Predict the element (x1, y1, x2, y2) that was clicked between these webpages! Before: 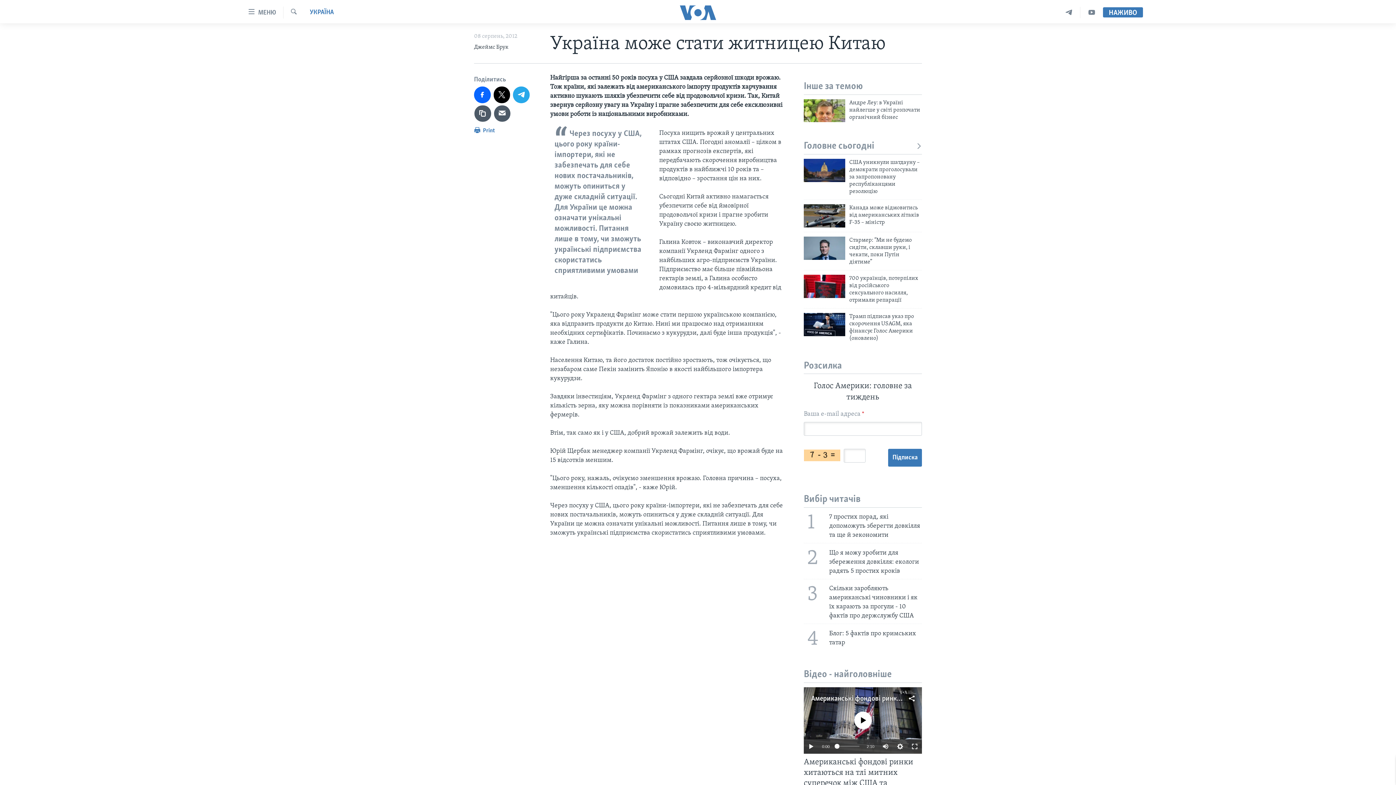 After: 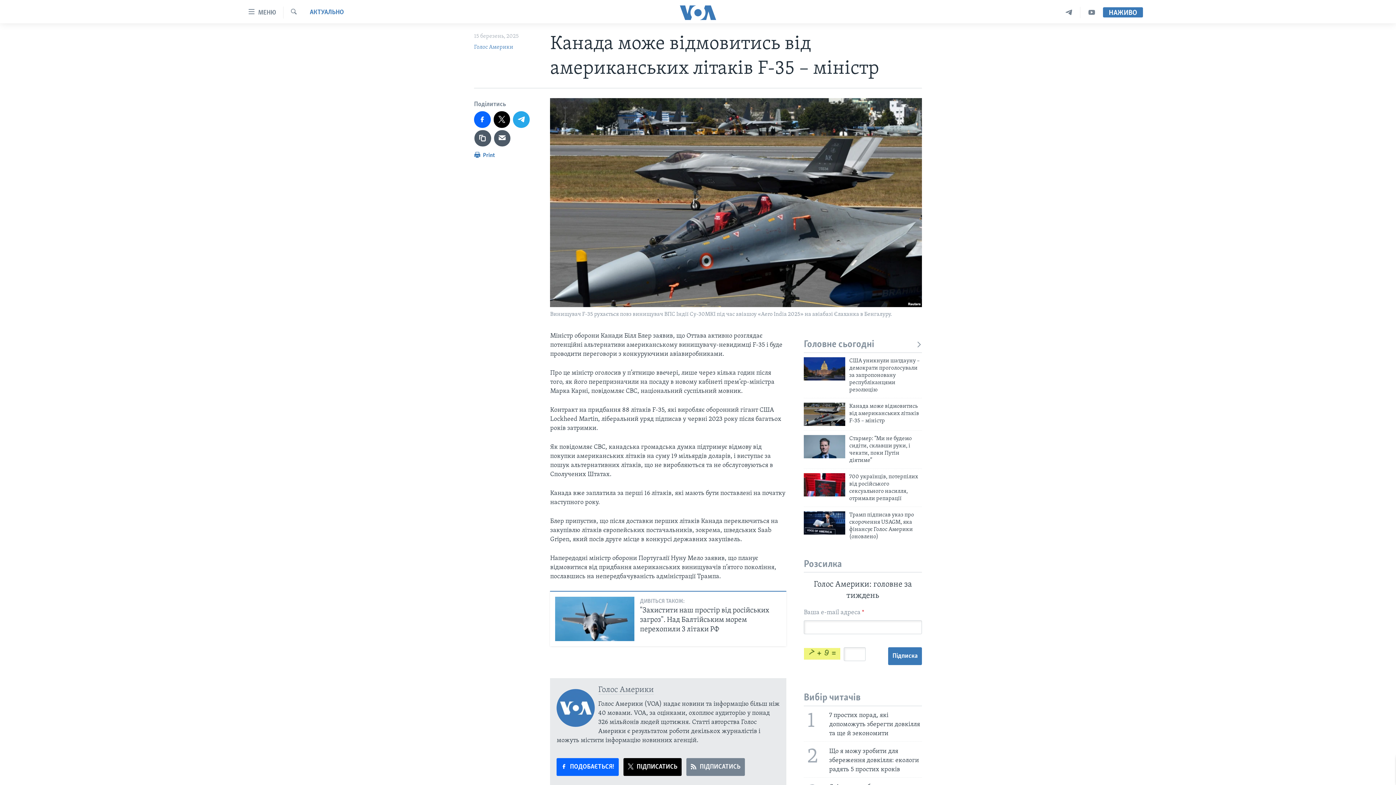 Action: label: Канада може відмовитись від американських літаків F-35 – міністр bbox: (849, 204, 922, 230)